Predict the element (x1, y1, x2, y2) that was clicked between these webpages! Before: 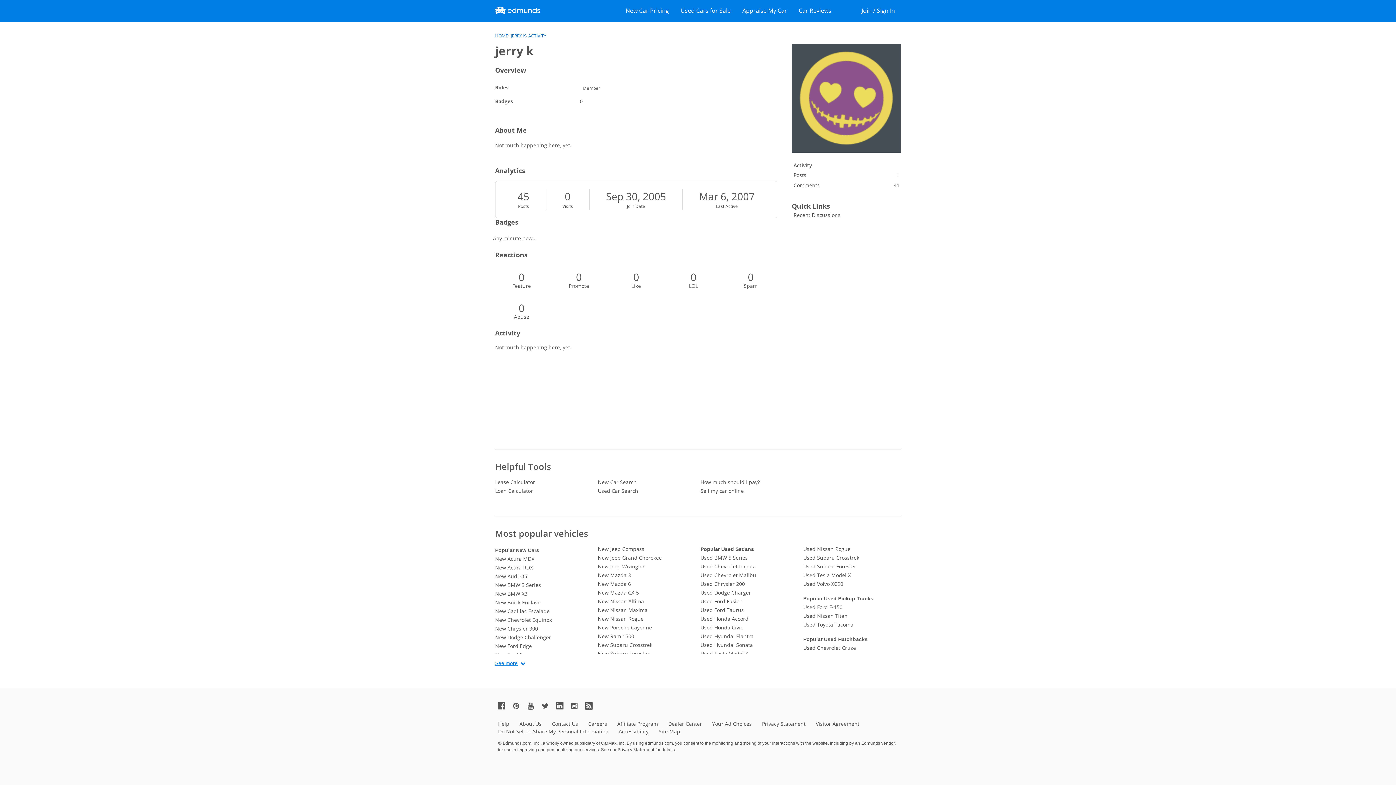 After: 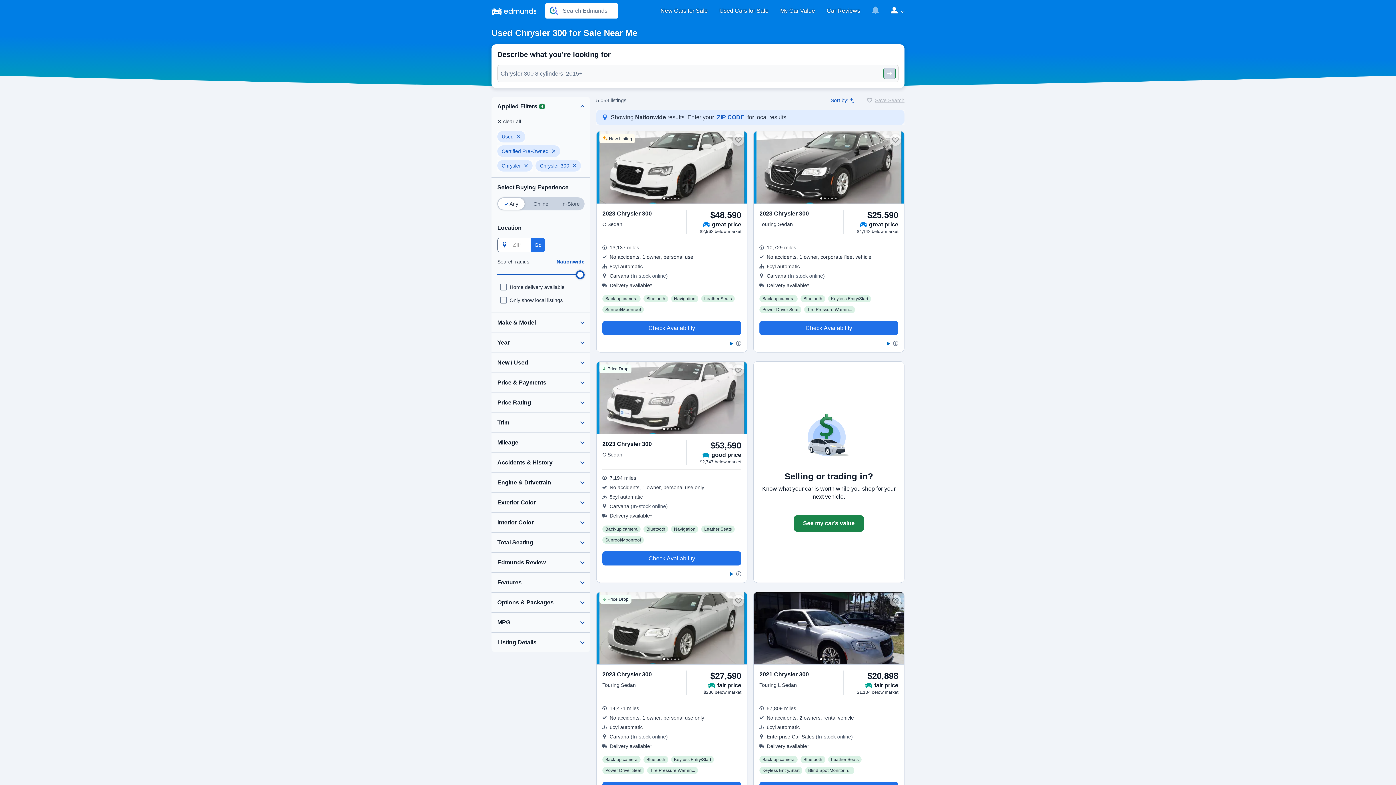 Action: bbox: (495, 624, 592, 633) label: New Chrysler 300